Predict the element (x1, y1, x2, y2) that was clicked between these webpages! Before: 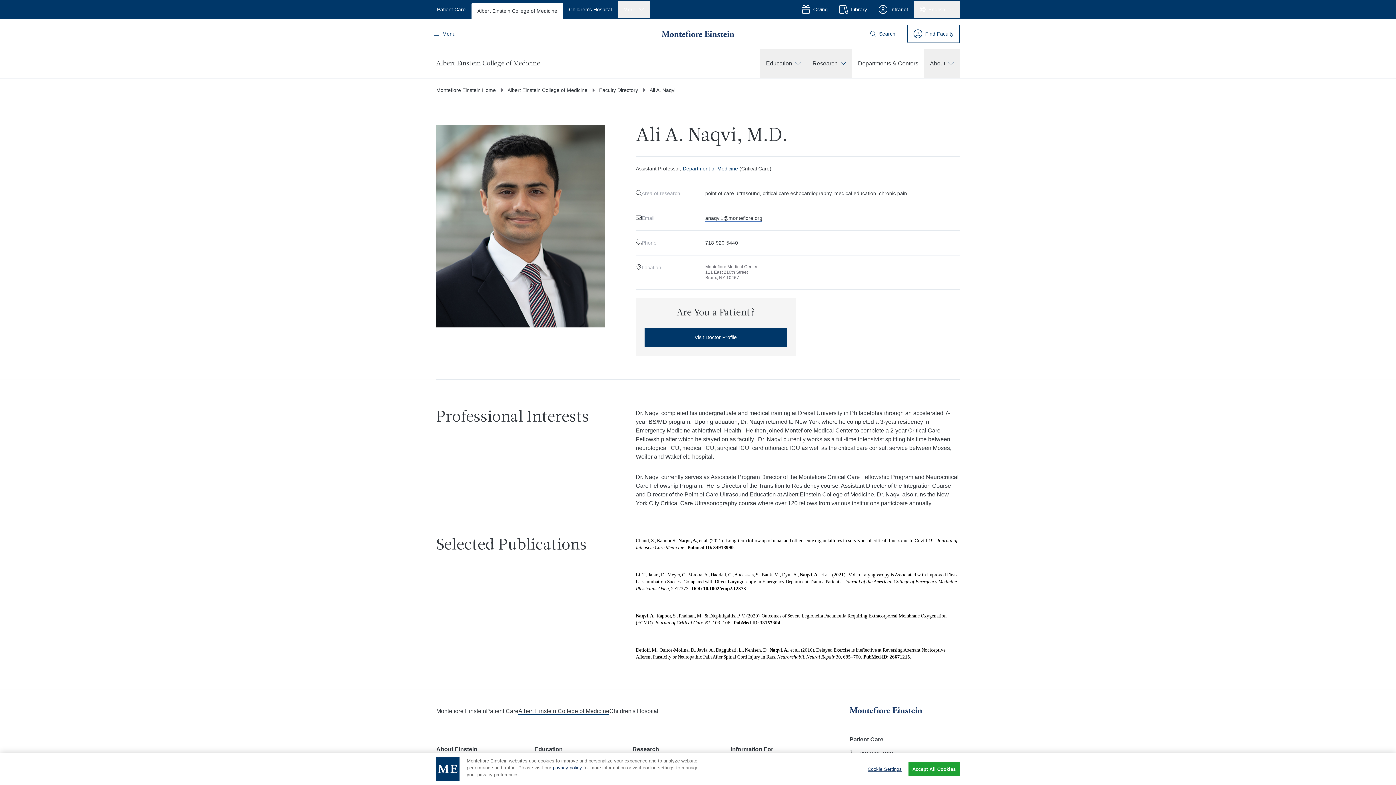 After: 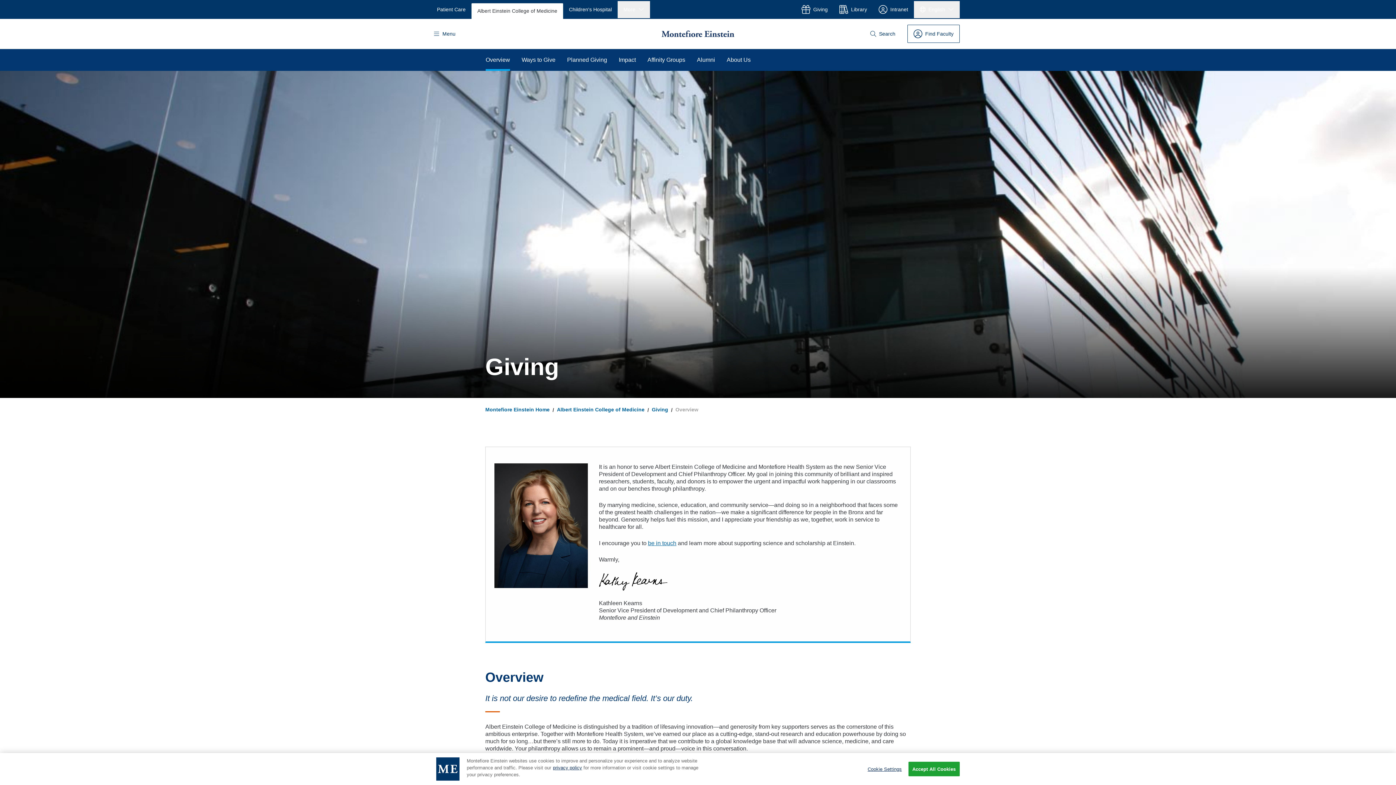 Action: bbox: (796, 0, 833, 18) label: Giving